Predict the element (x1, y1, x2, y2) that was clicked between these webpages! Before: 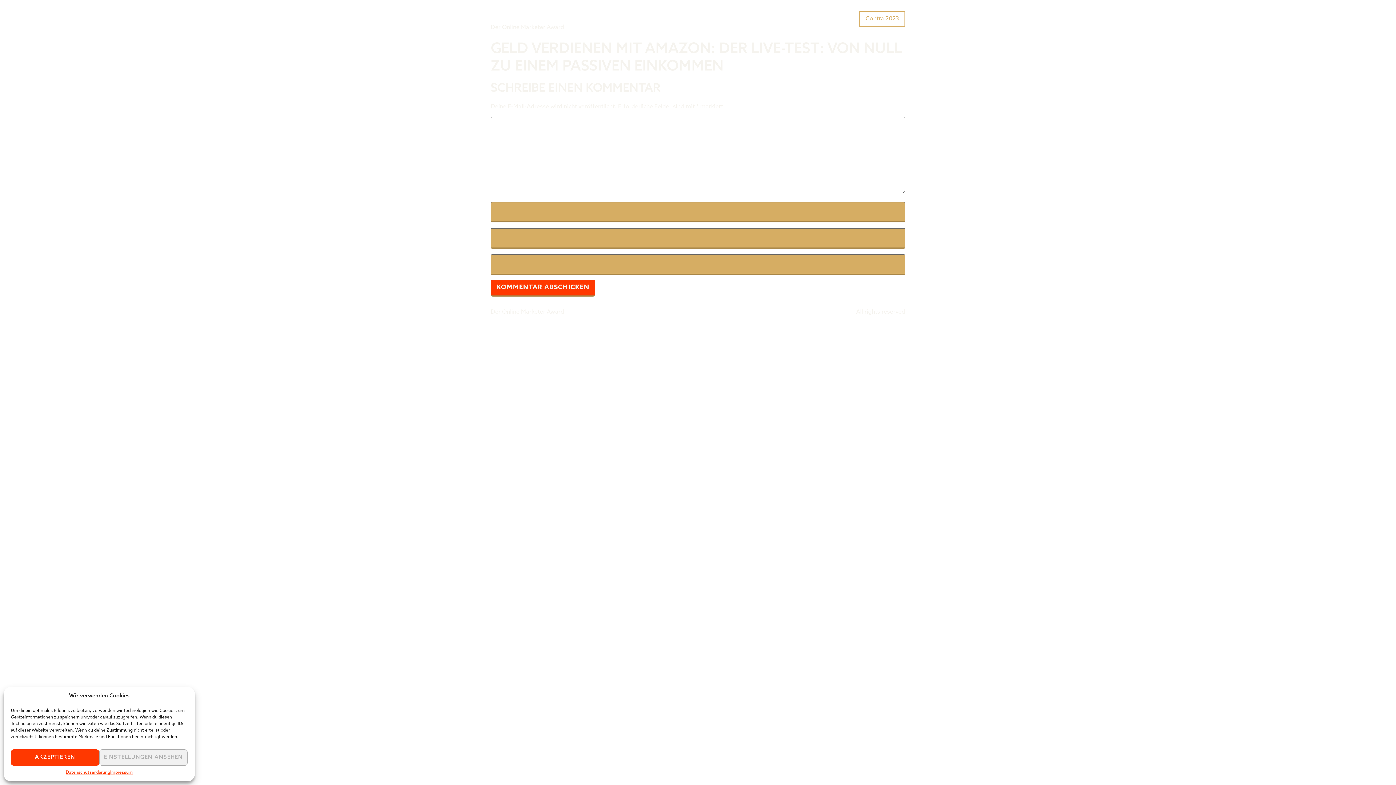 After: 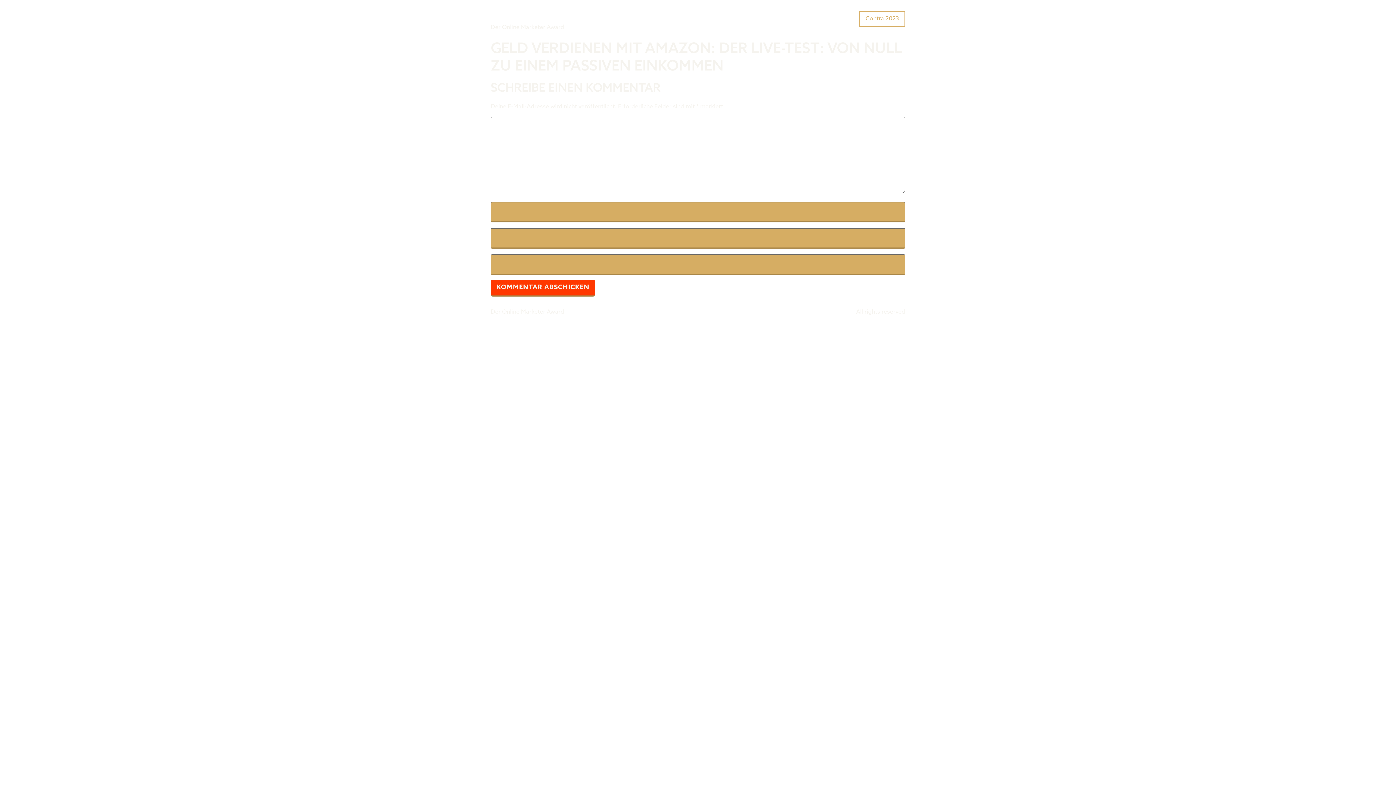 Action: label: AKZEPTIEREN bbox: (10, 749, 99, 766)